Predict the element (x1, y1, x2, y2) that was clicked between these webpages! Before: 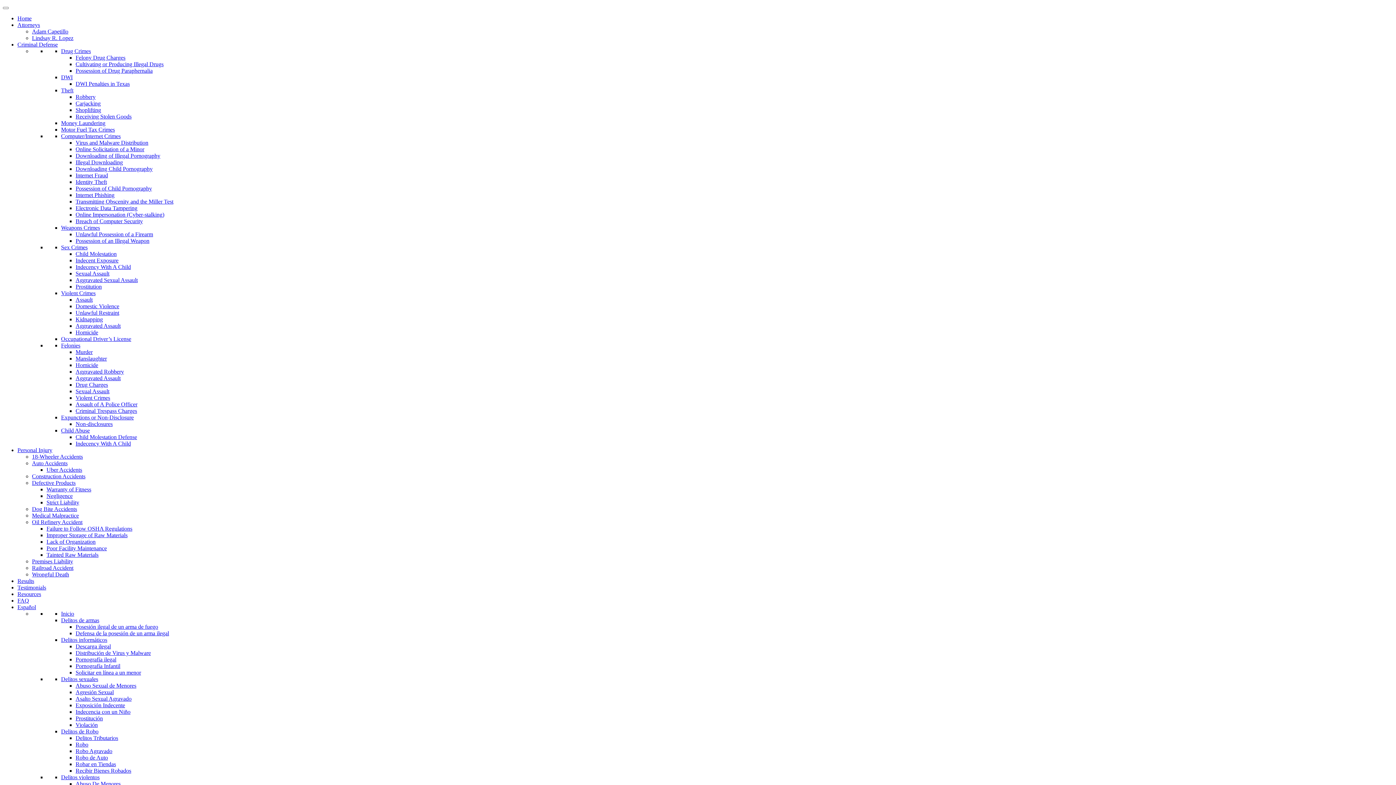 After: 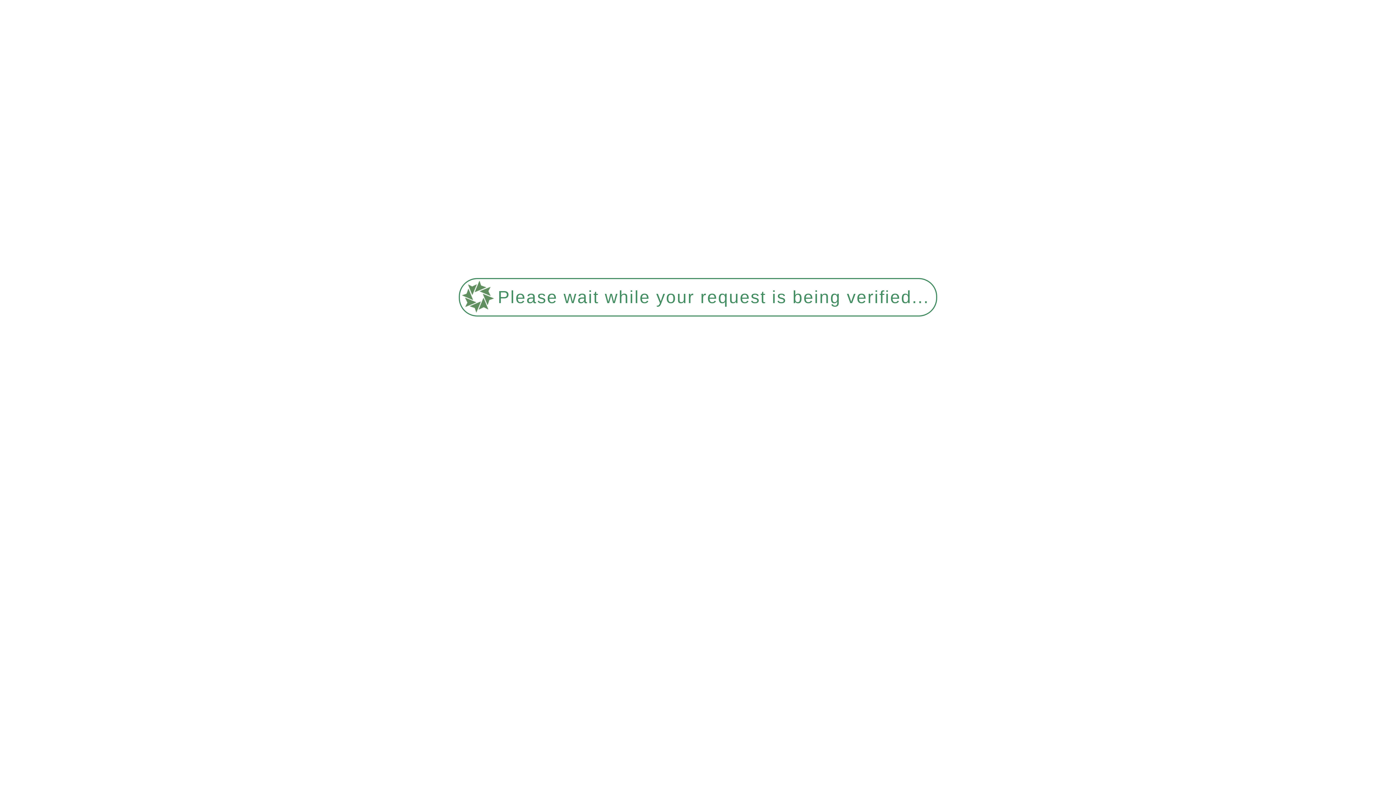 Action: label: Defective Products bbox: (32, 480, 75, 486)